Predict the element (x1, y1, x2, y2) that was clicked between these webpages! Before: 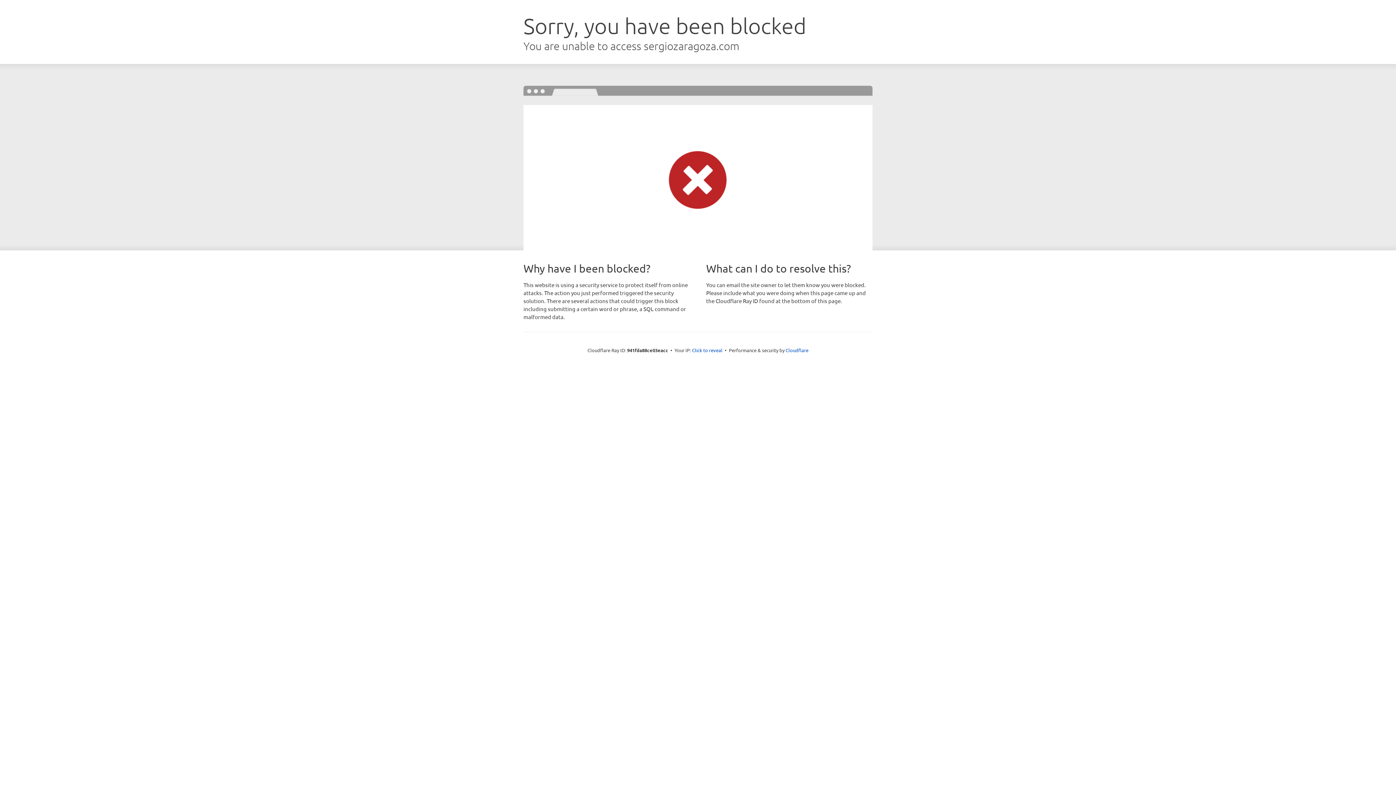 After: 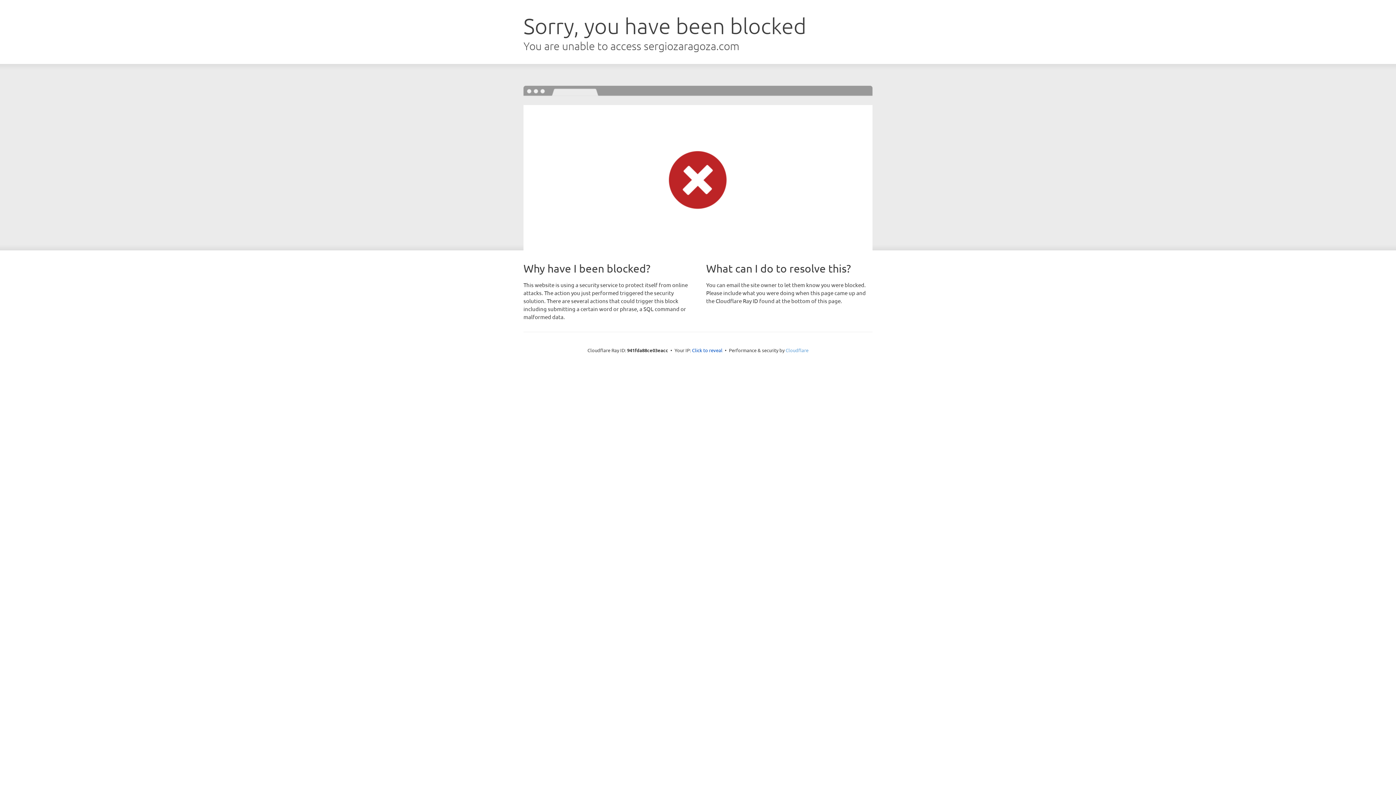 Action: label: Cloudflare bbox: (785, 347, 808, 353)